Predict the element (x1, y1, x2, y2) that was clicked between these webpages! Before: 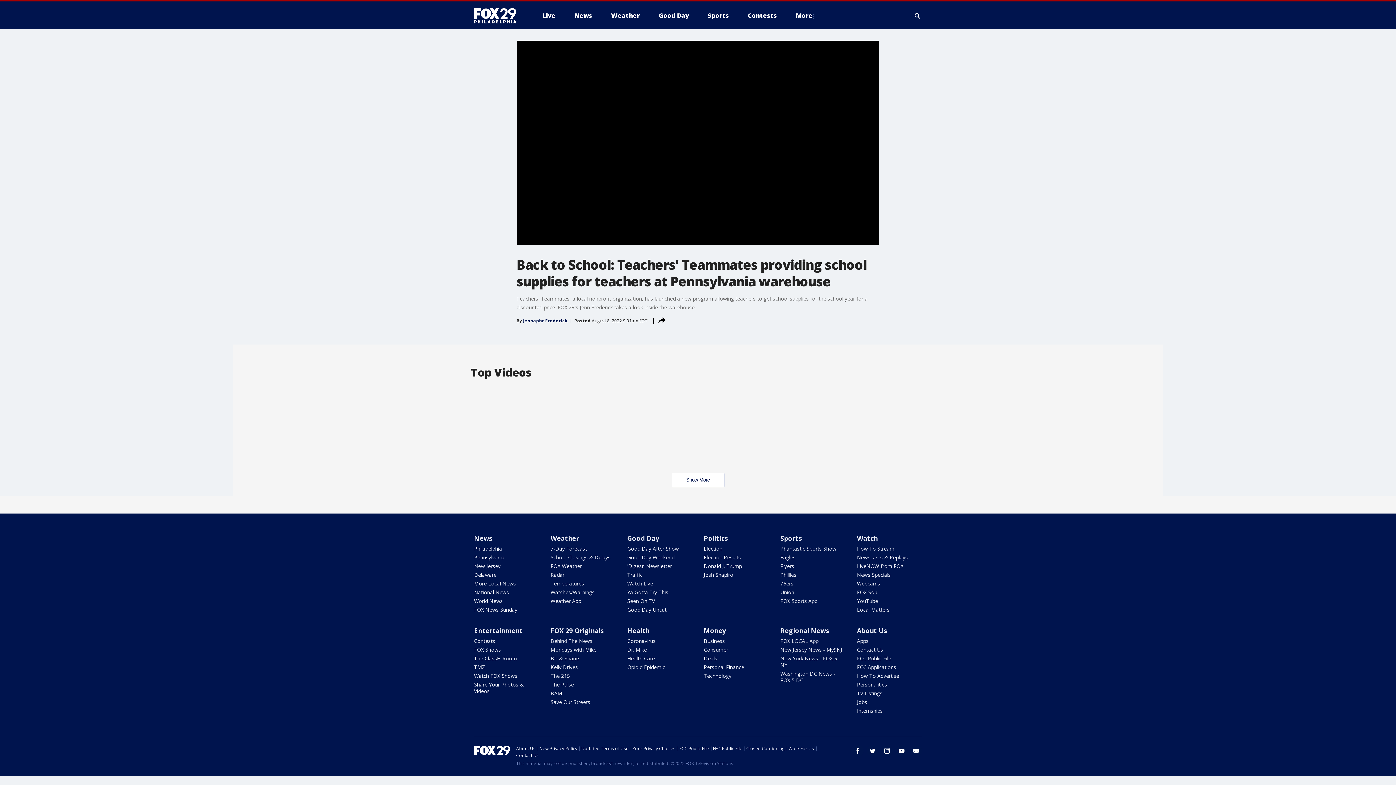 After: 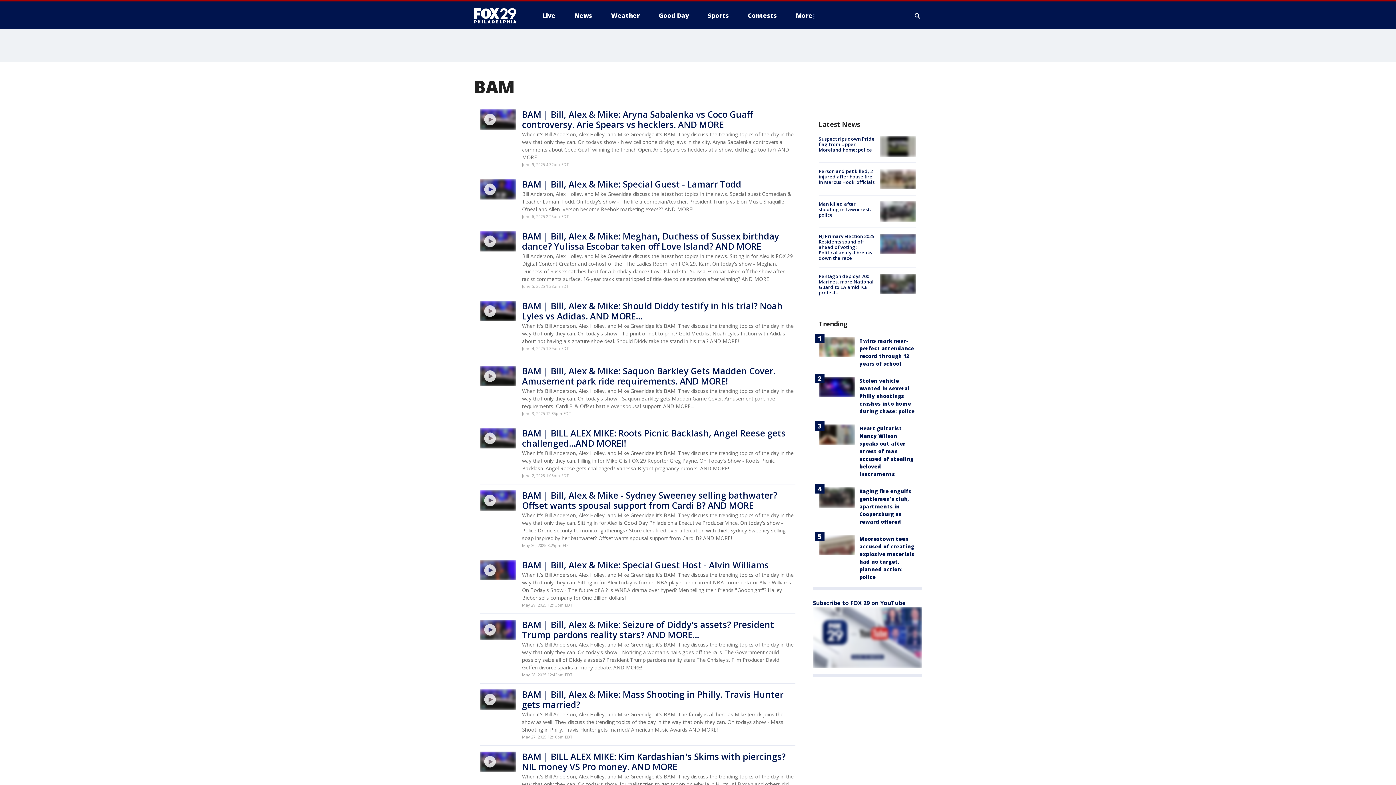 Action: bbox: (550, 690, 562, 697) label: BAM